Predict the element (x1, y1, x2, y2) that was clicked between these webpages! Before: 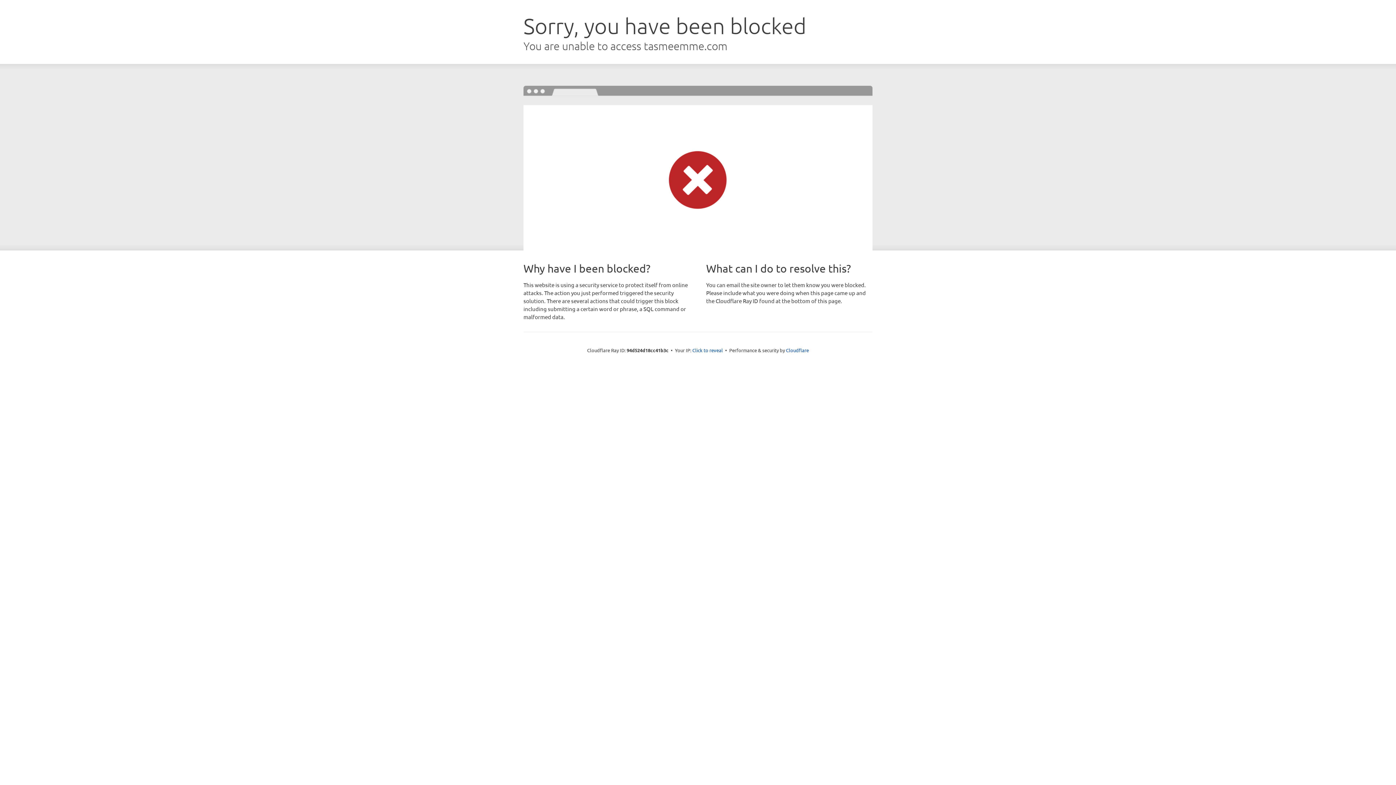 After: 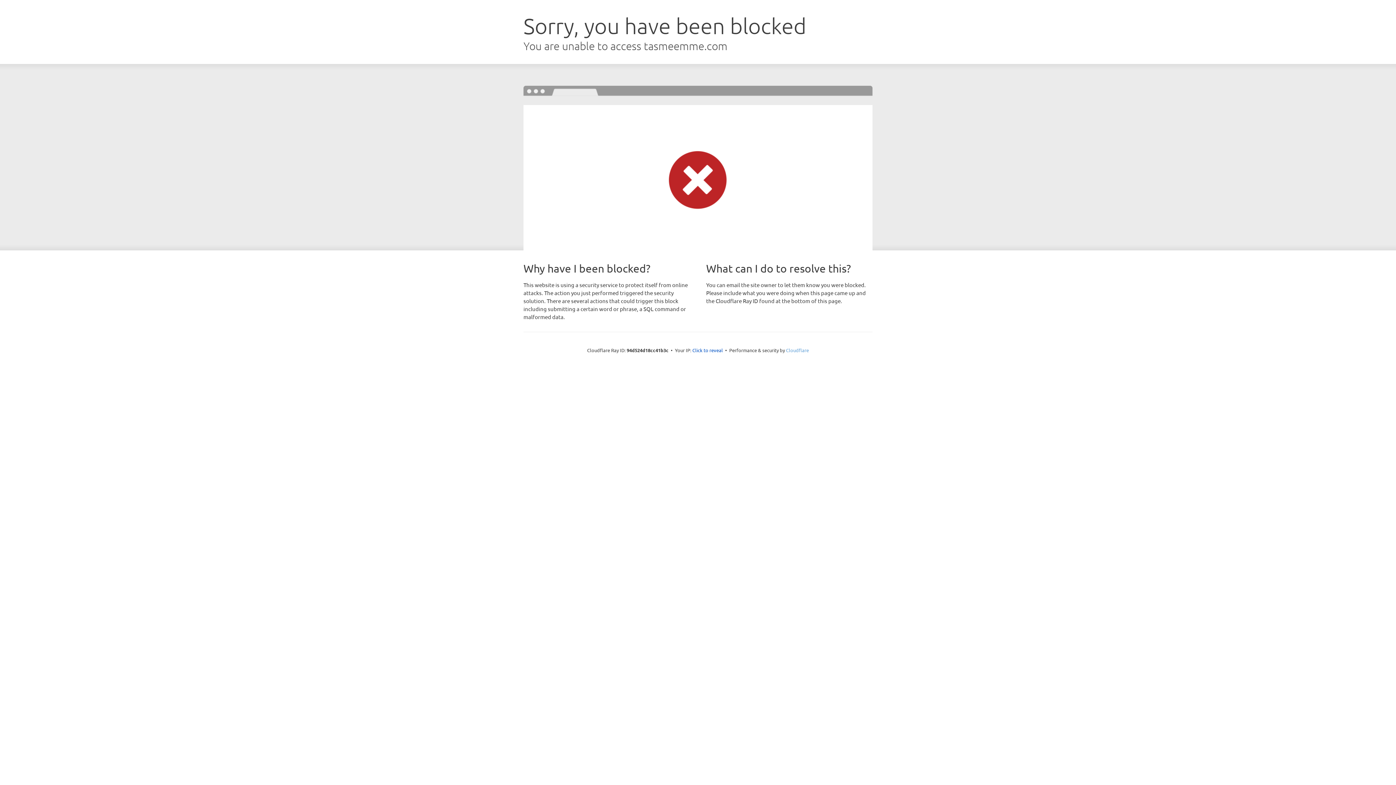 Action: label: Cloudflare bbox: (786, 347, 809, 353)